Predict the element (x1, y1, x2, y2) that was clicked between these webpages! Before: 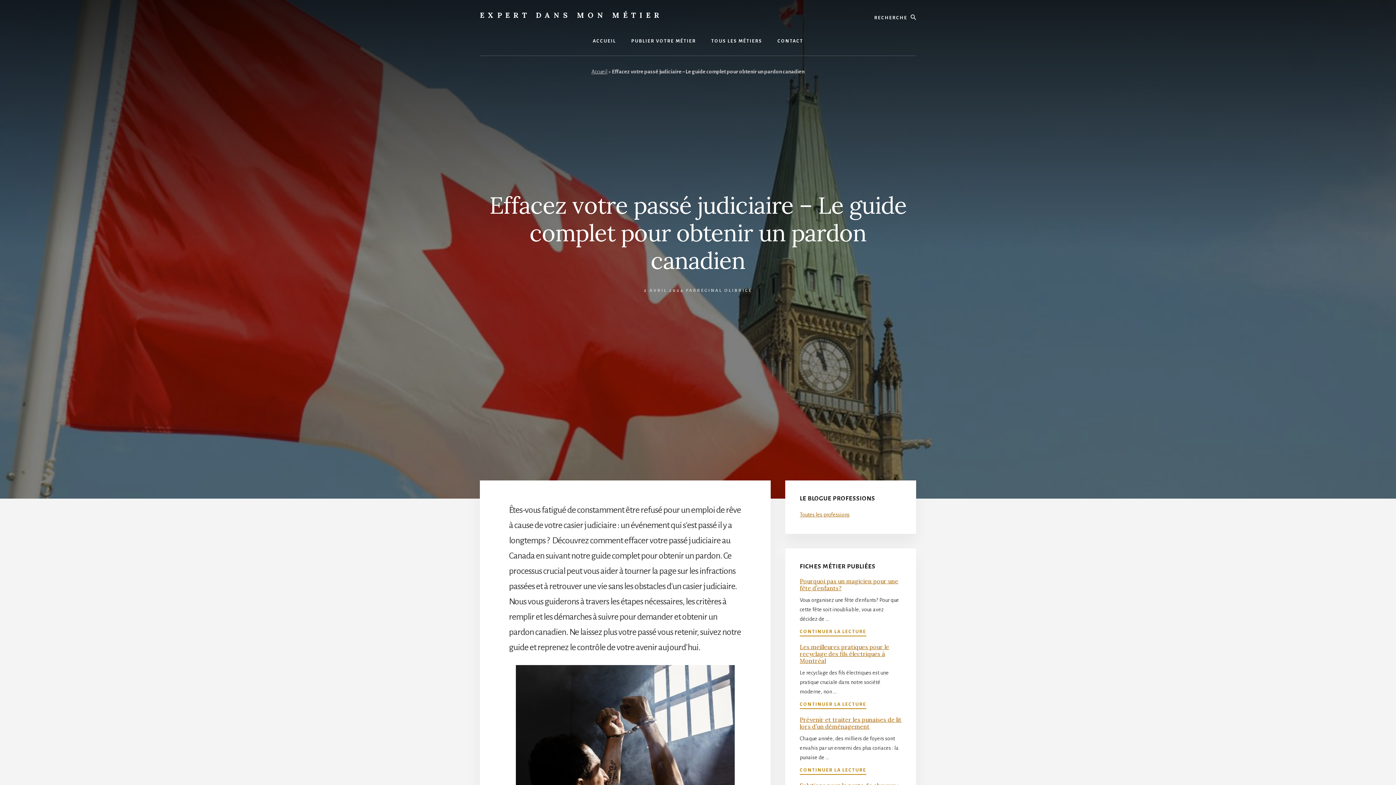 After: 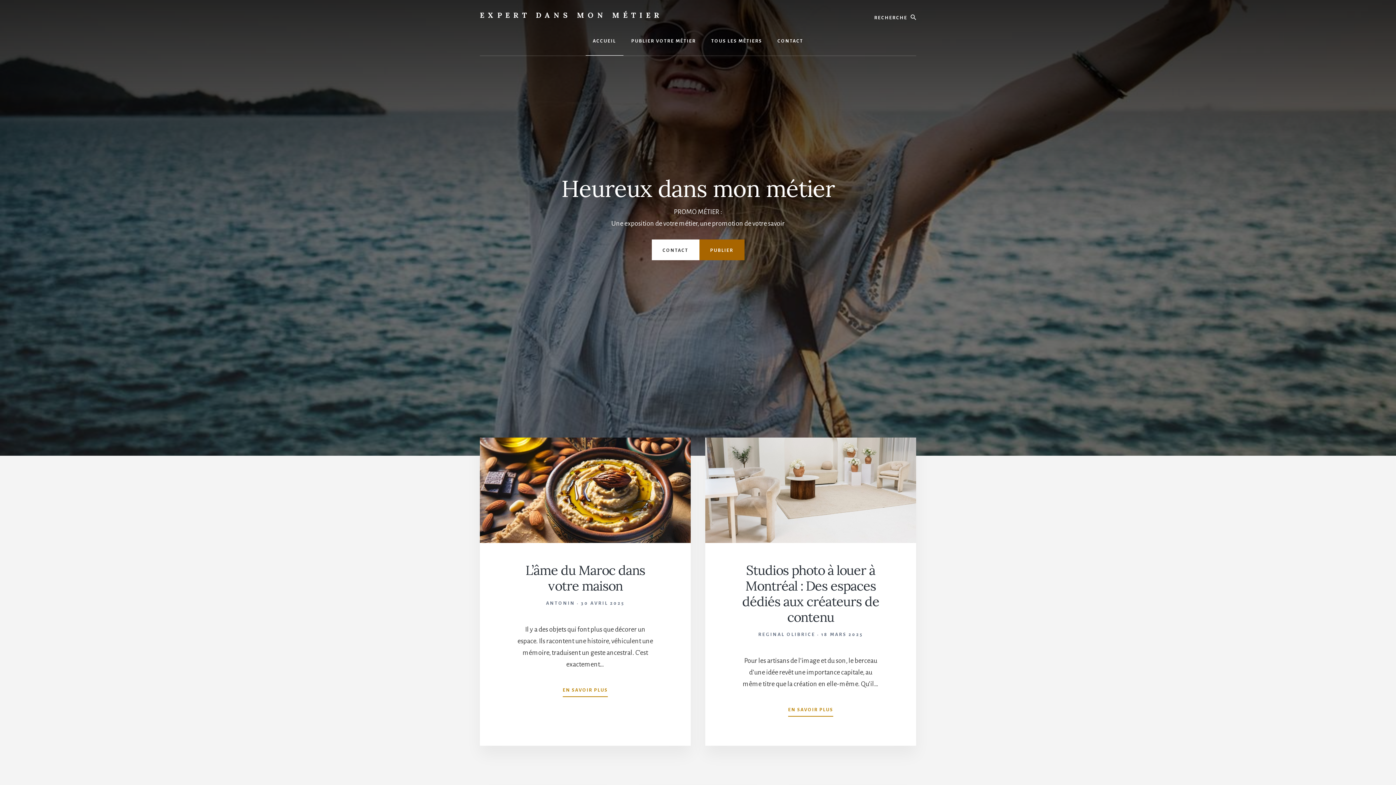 Action: label: EXPERT DANS MON MÉTIER bbox: (480, 10, 662, 19)